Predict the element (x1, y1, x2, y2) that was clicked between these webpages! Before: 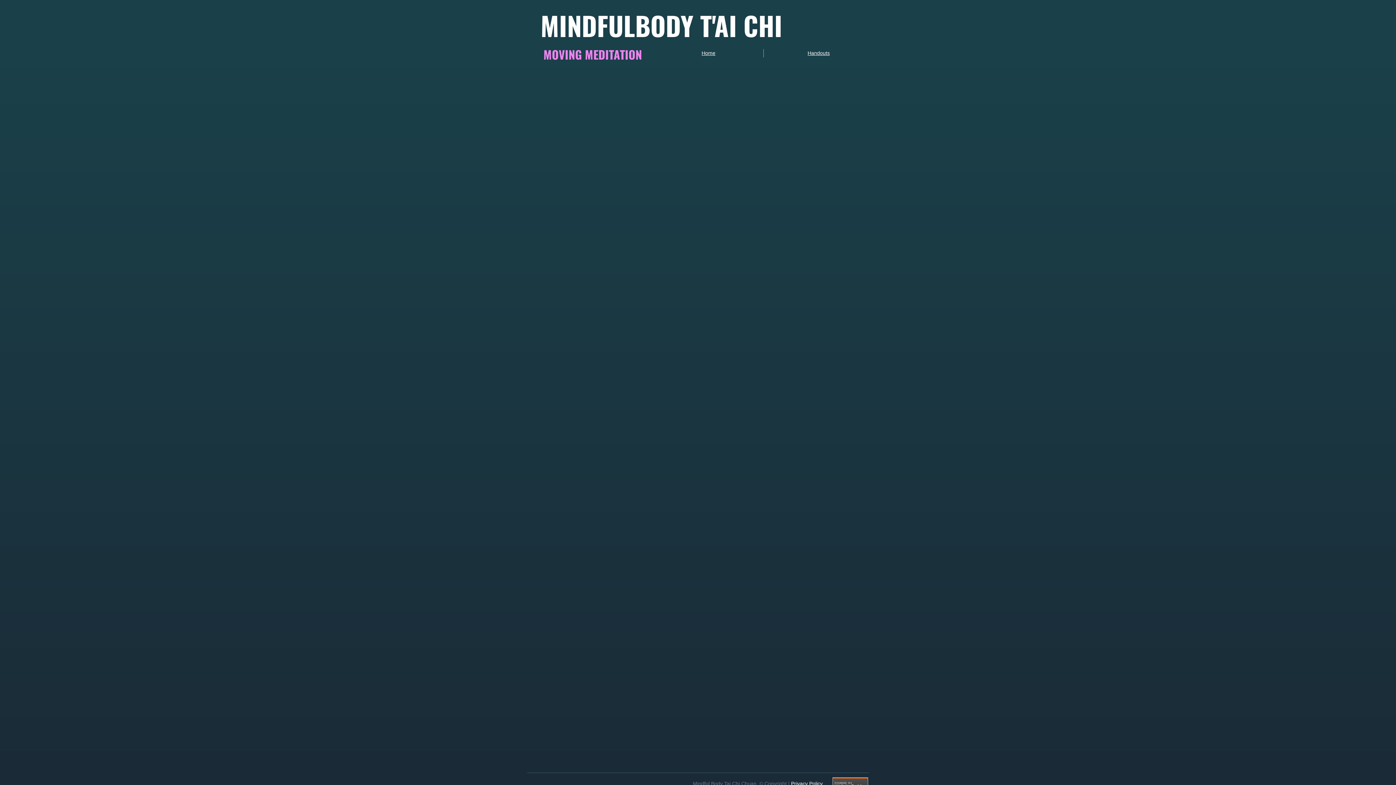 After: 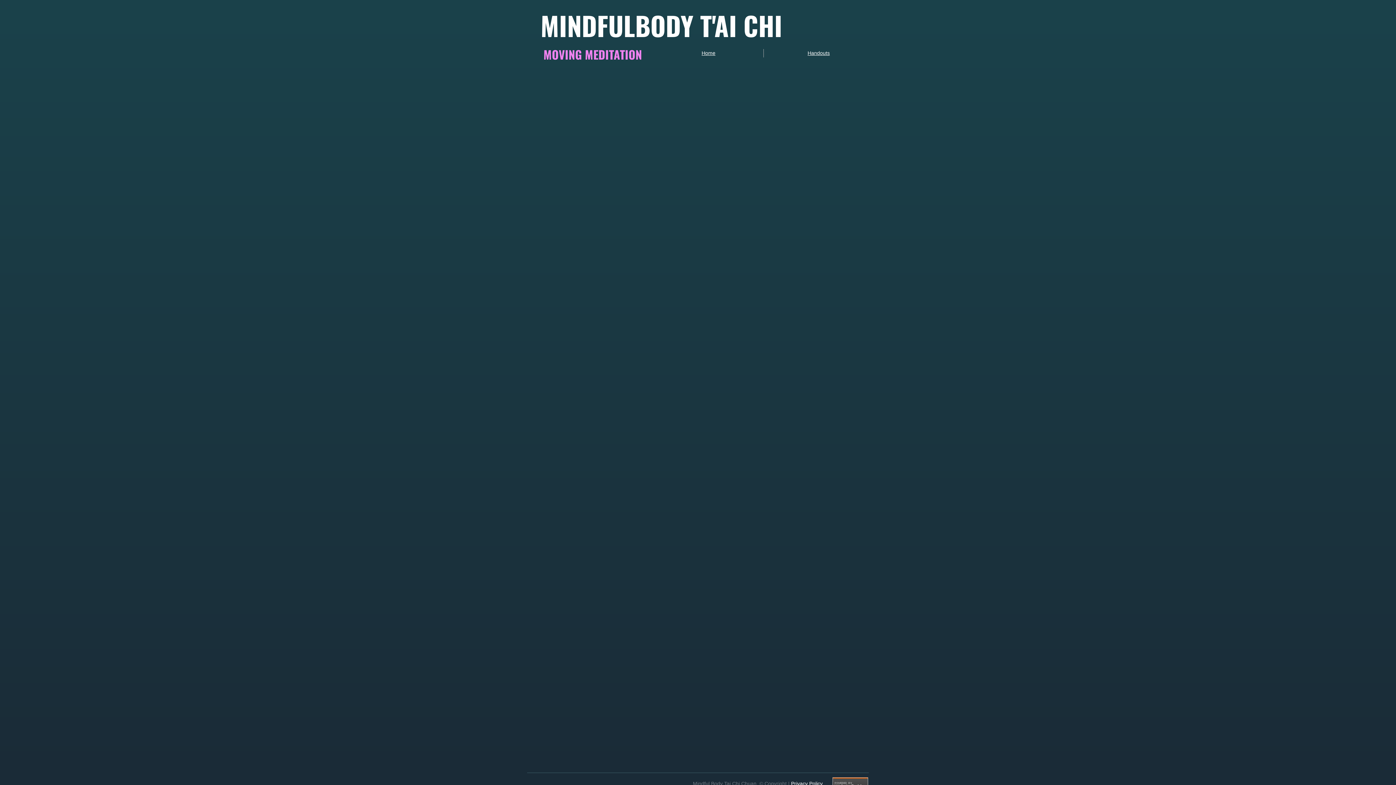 Action: bbox: (807, 50, 830, 56) label: Handouts